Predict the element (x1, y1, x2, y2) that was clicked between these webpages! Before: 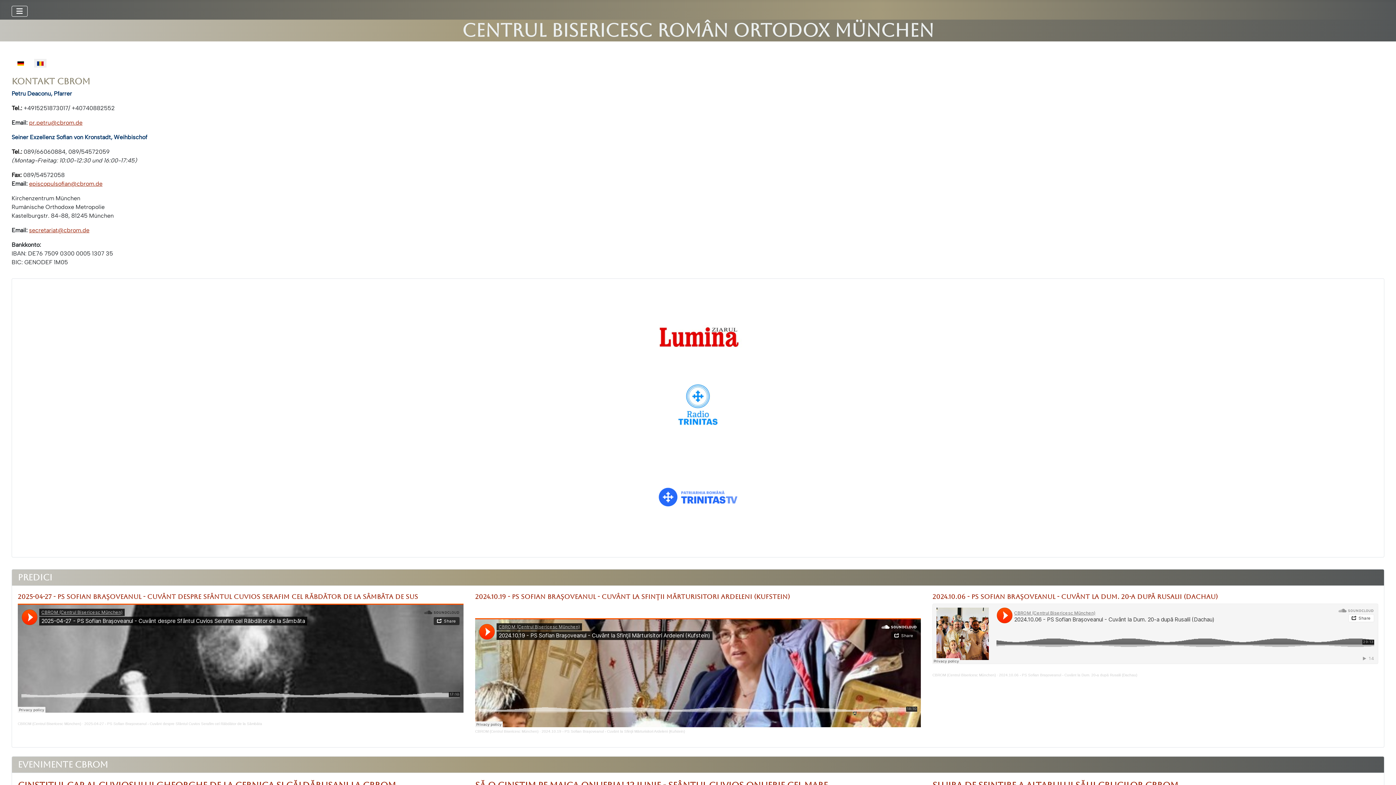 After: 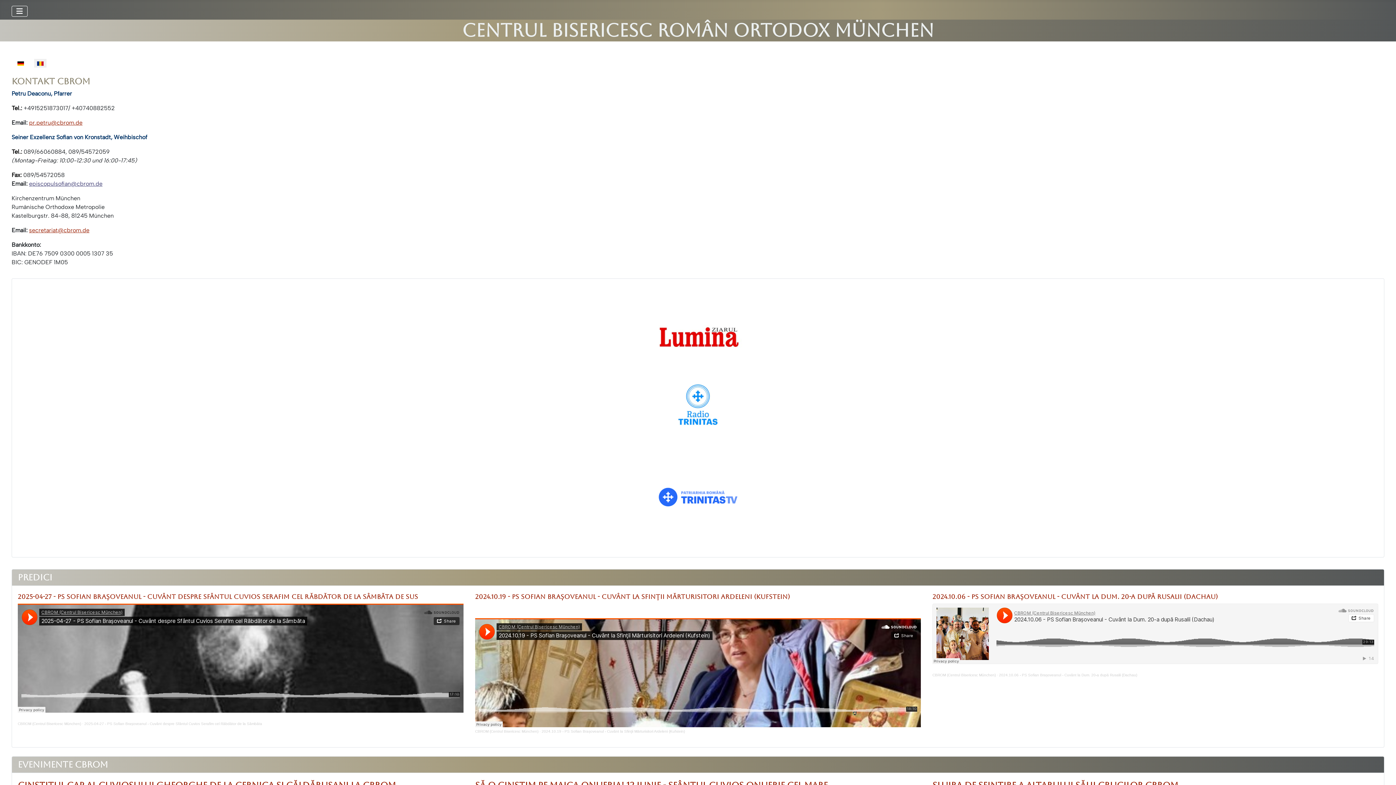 Action: bbox: (29, 180, 102, 187) label: episcopulsofian@cbrom.de